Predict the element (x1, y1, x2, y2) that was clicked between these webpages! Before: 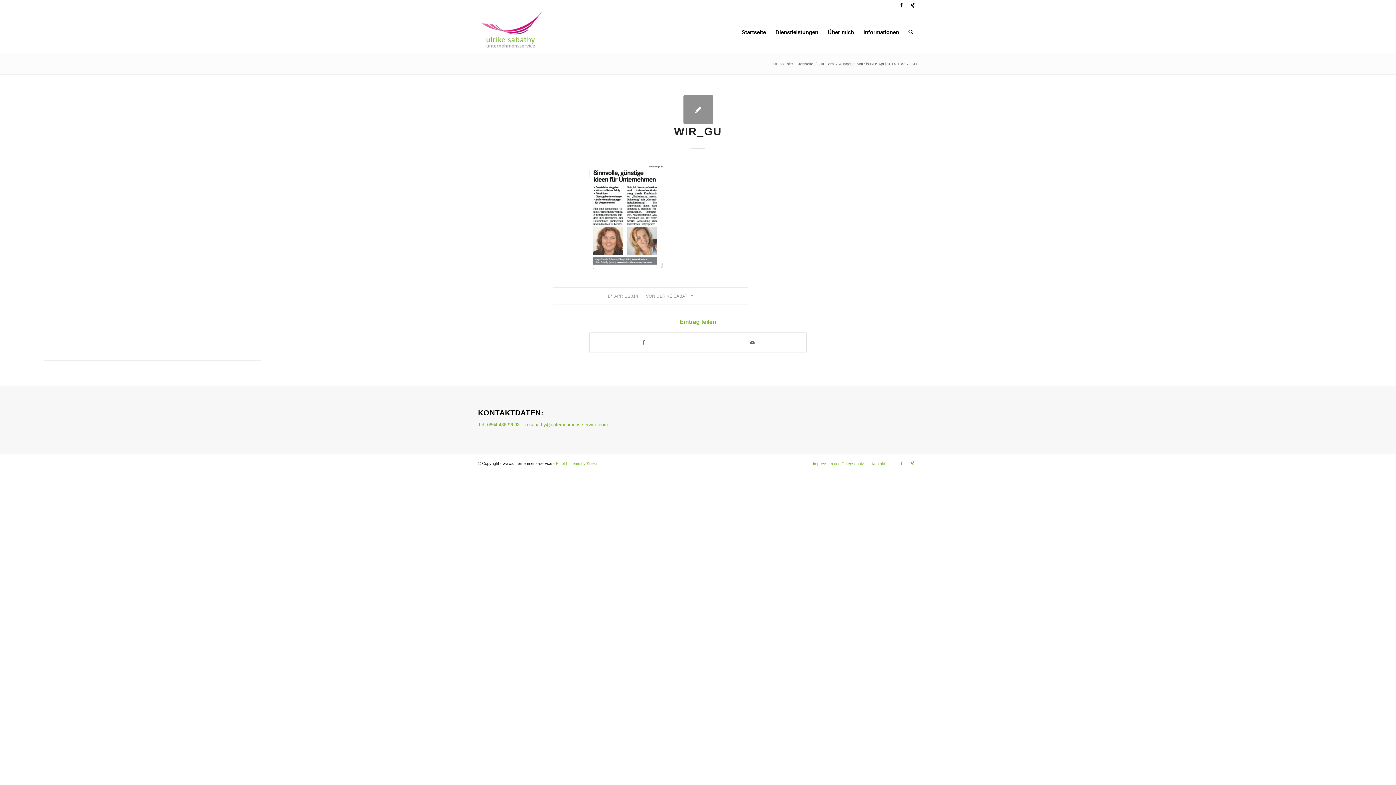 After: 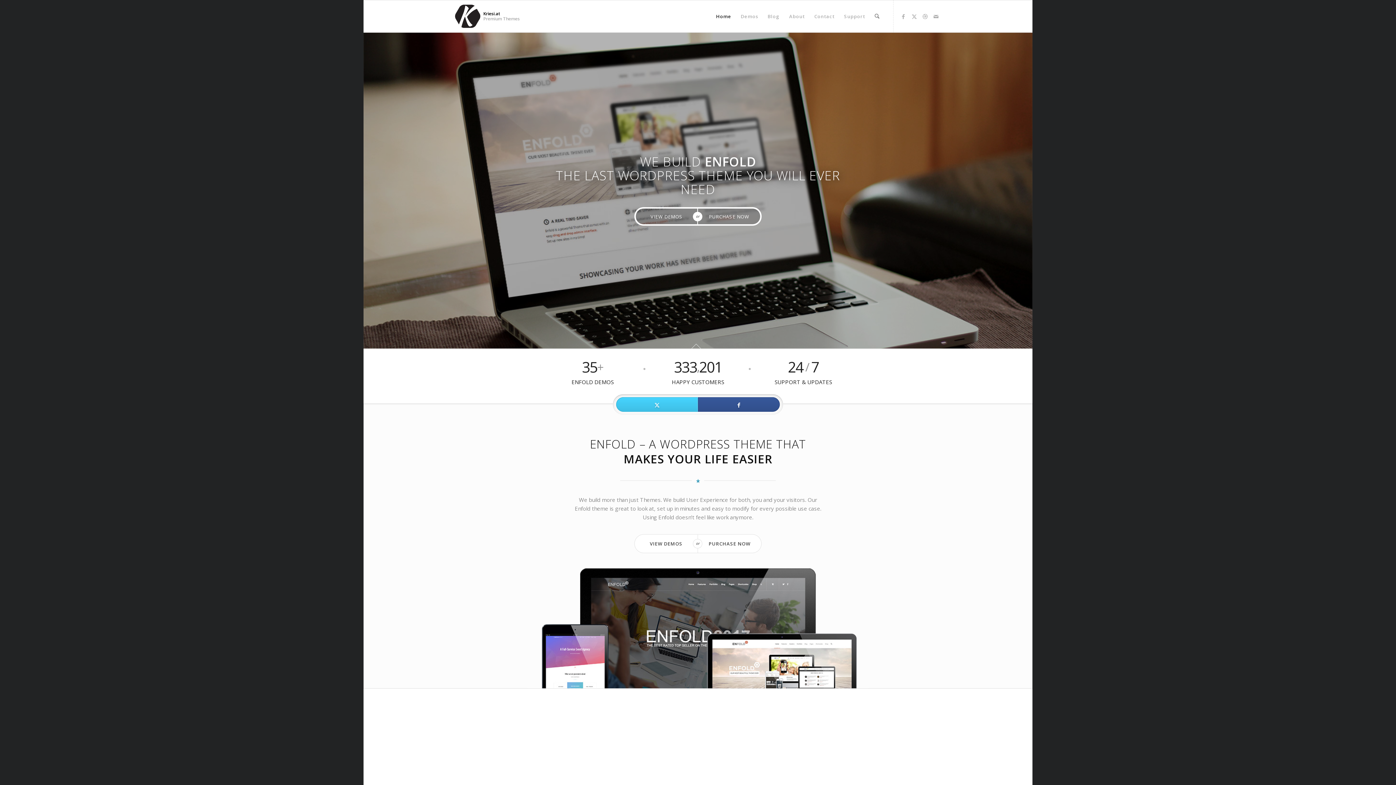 Action: label: Enfold Theme by Kriesi bbox: (556, 461, 596, 465)